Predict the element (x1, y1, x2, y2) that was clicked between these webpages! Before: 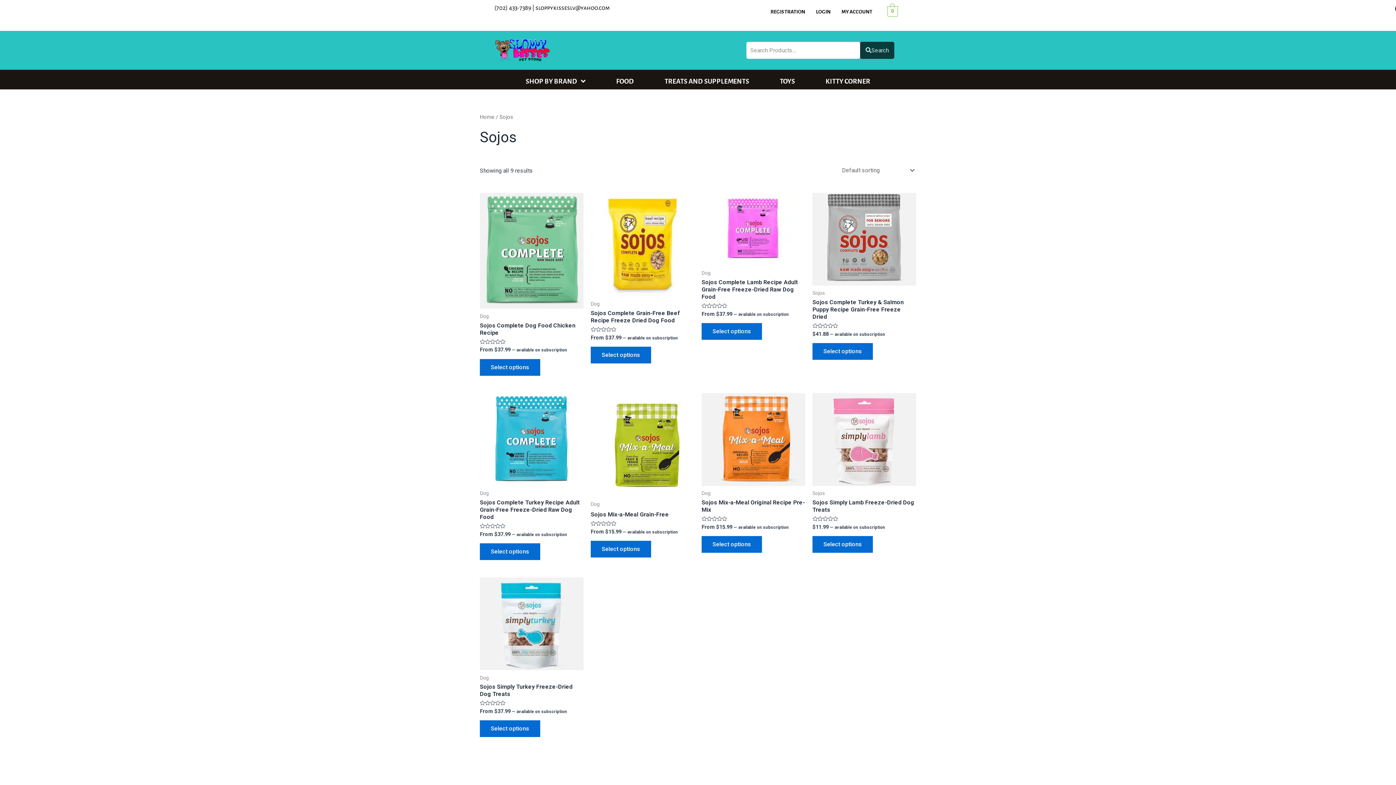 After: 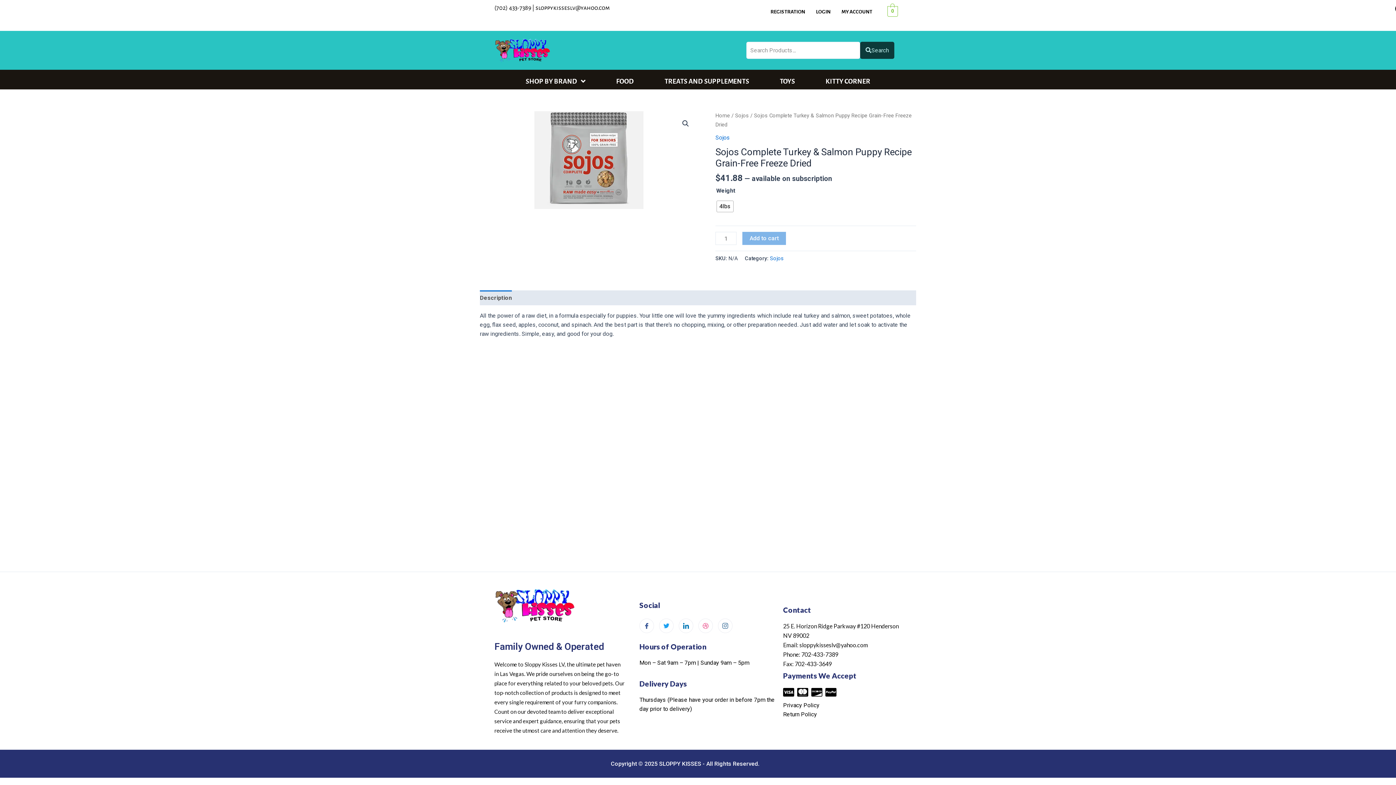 Action: label: Sojos Complete Turkey & Salmon Puppy Recipe Grain-Free Freeze Dried bbox: (812, 298, 916, 323)